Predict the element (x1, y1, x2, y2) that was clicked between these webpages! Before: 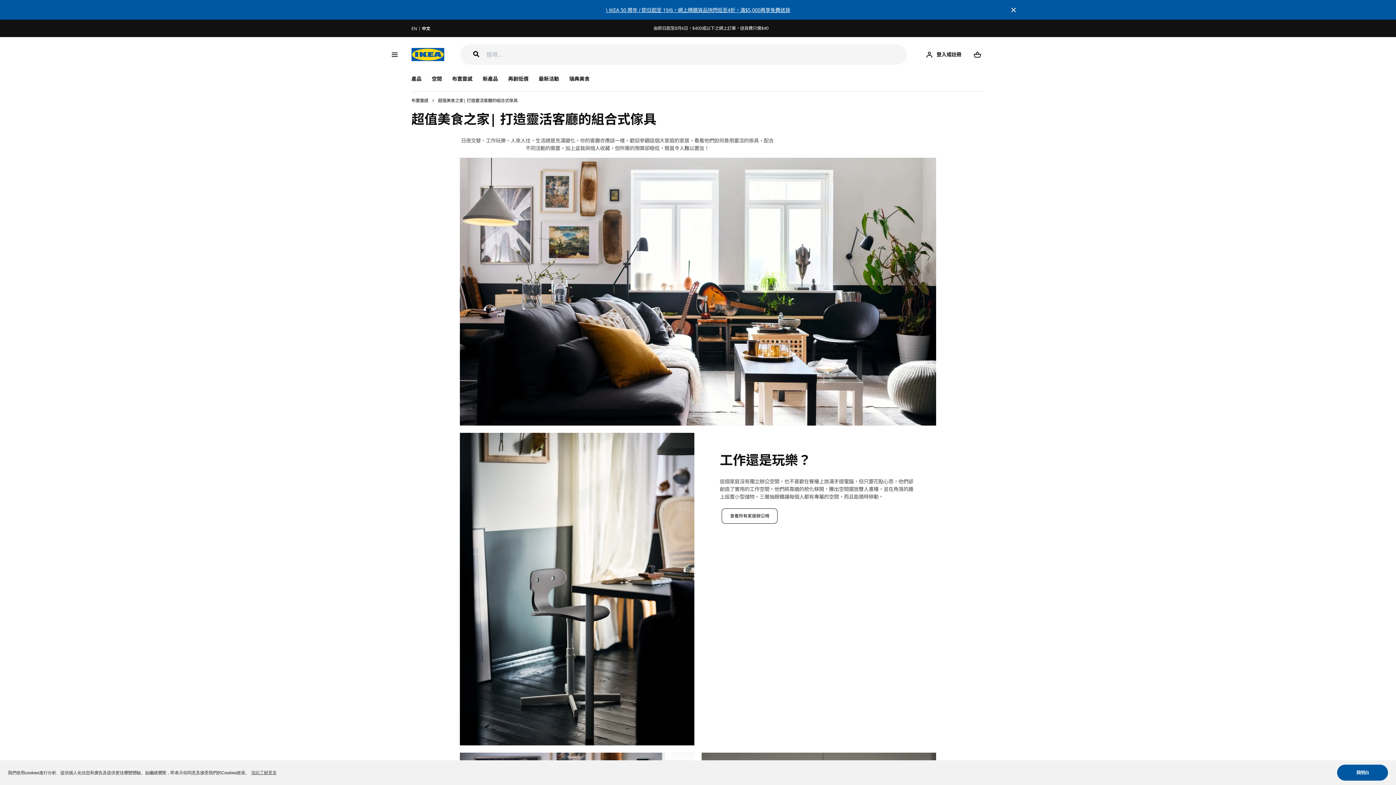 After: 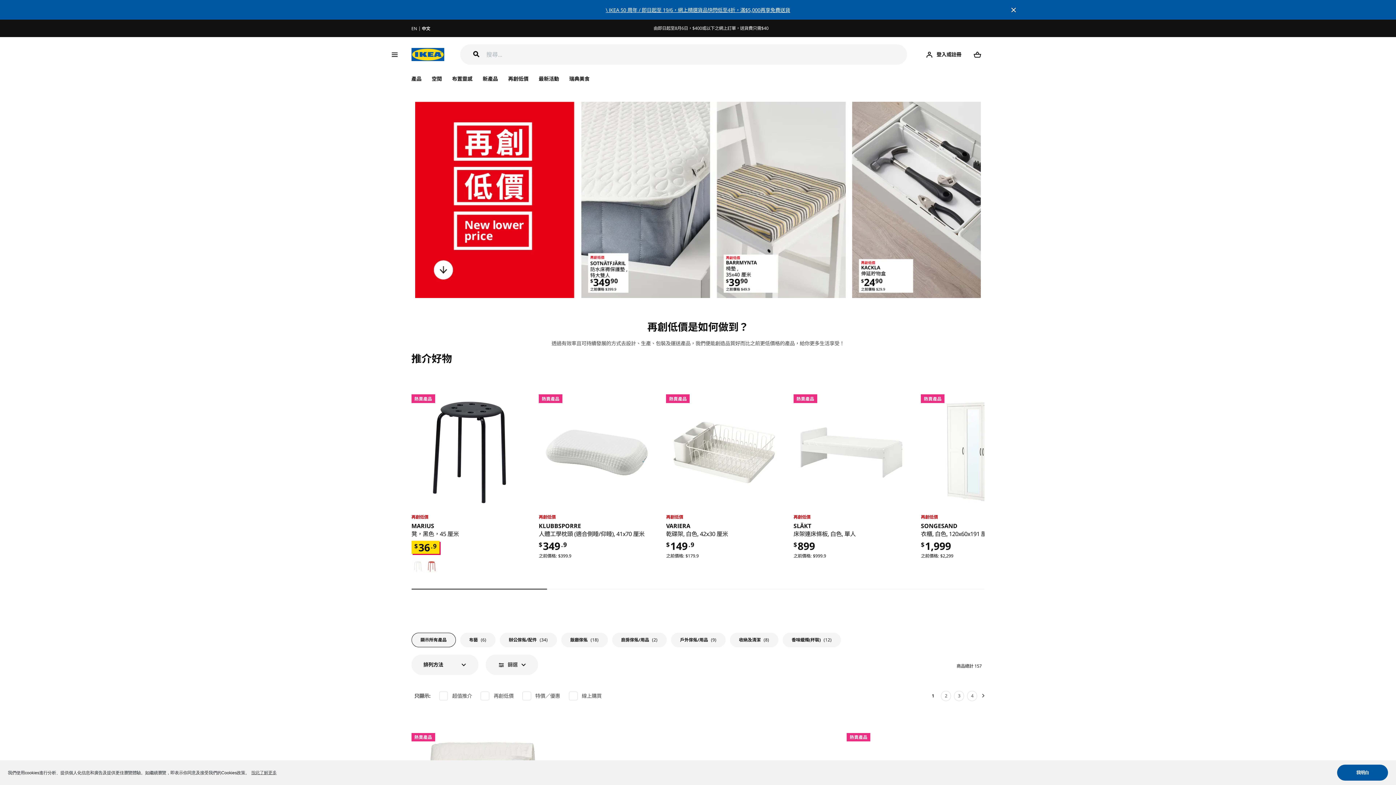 Action: label: 再創低價 bbox: (504, 72, 532, 85)